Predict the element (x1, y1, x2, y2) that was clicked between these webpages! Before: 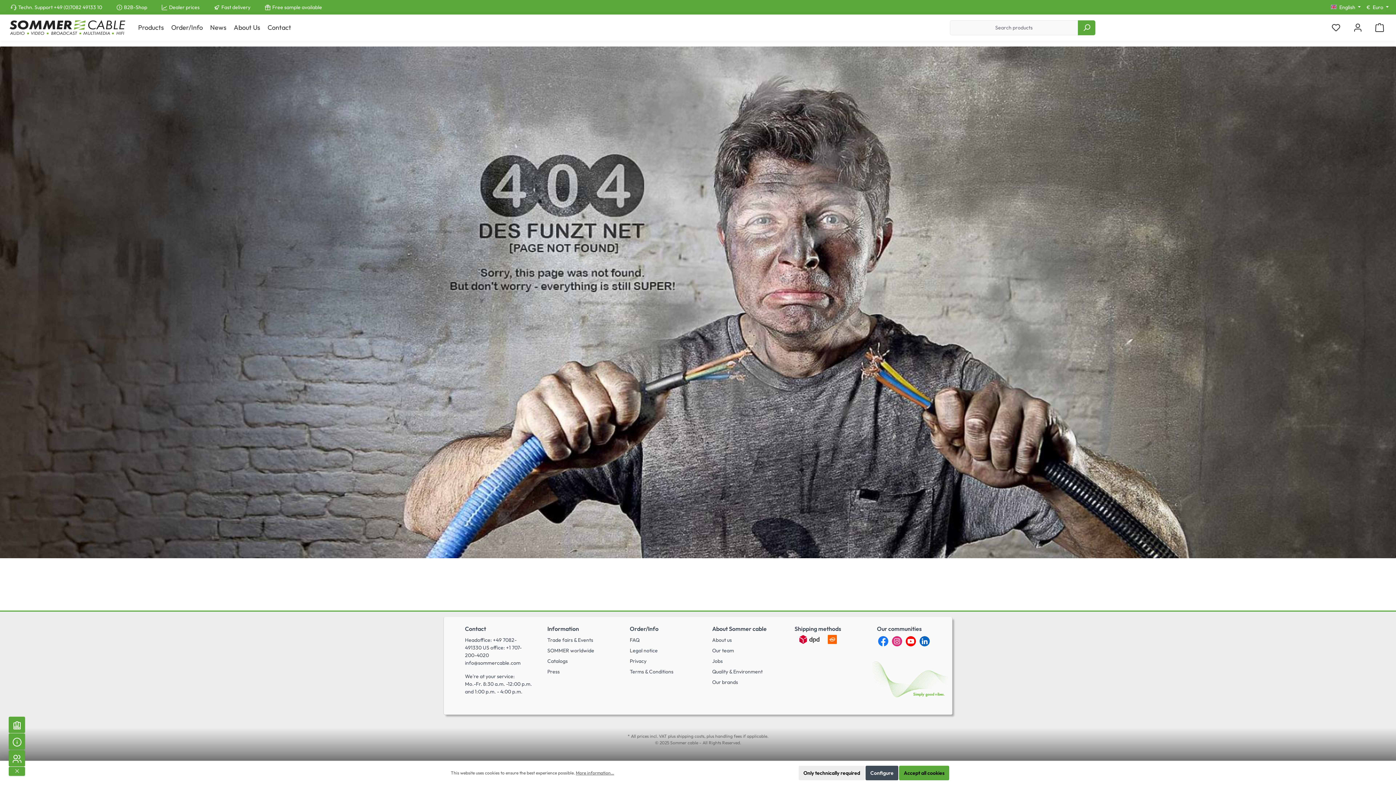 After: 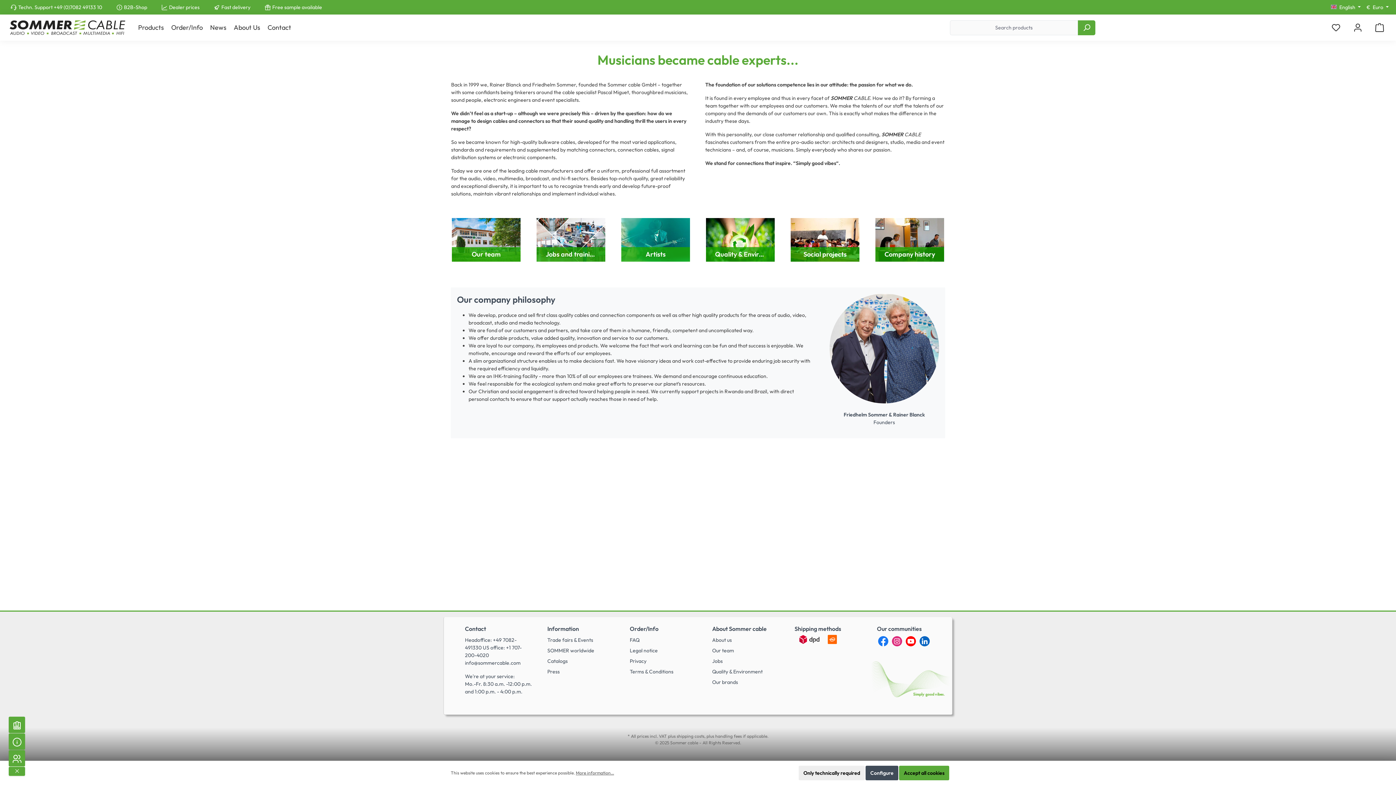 Action: bbox: (712, 625, 766, 632) label: About Sommer cable